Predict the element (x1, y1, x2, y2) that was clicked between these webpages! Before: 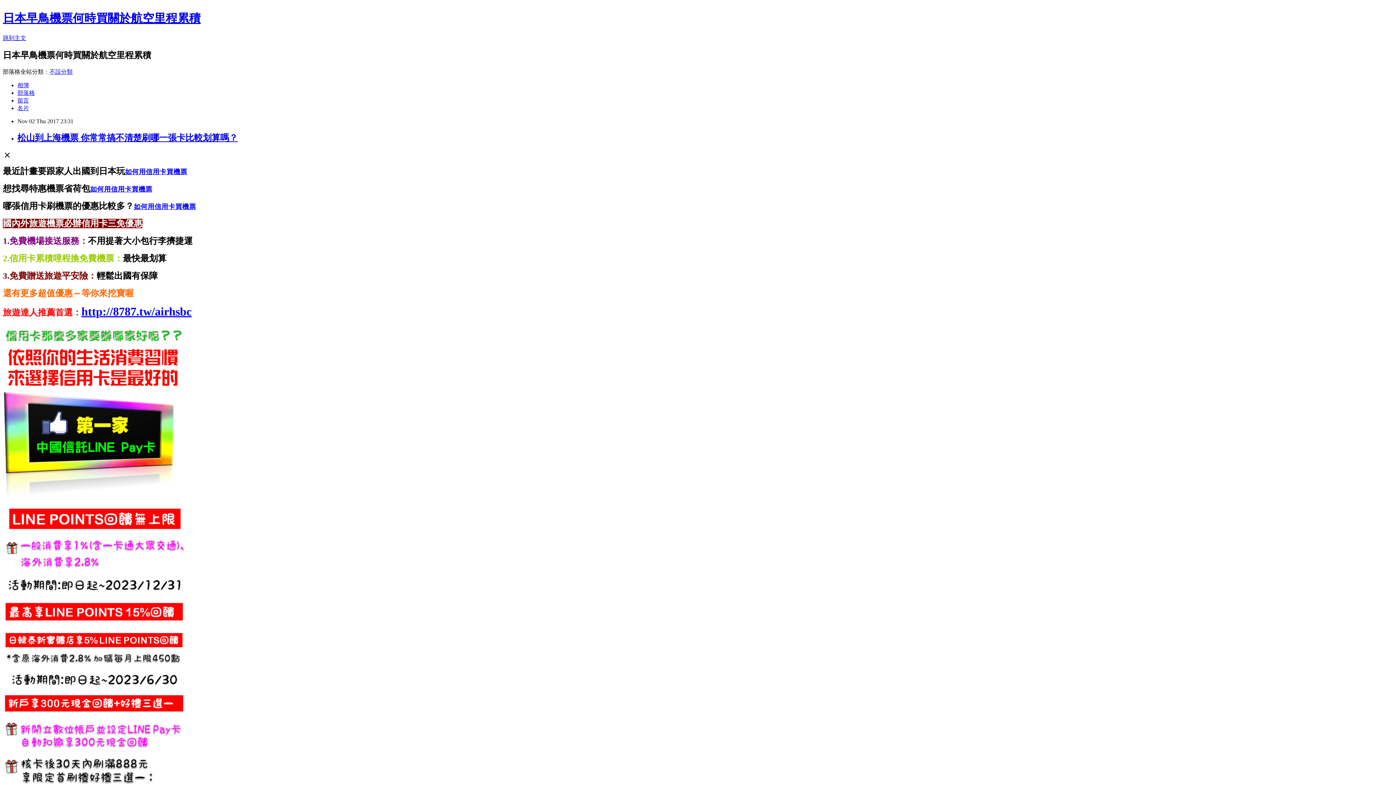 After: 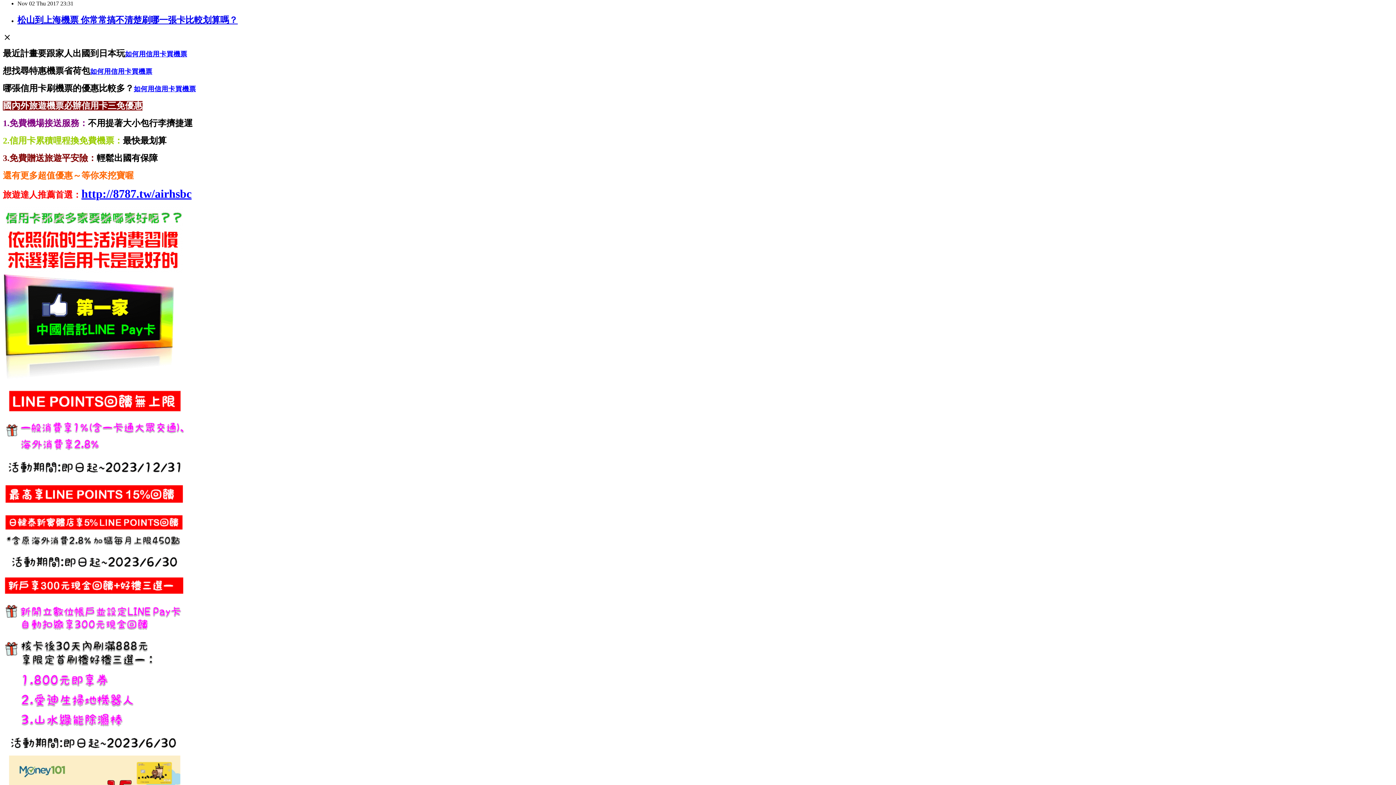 Action: bbox: (2, 34, 26, 41) label: 跳到主文